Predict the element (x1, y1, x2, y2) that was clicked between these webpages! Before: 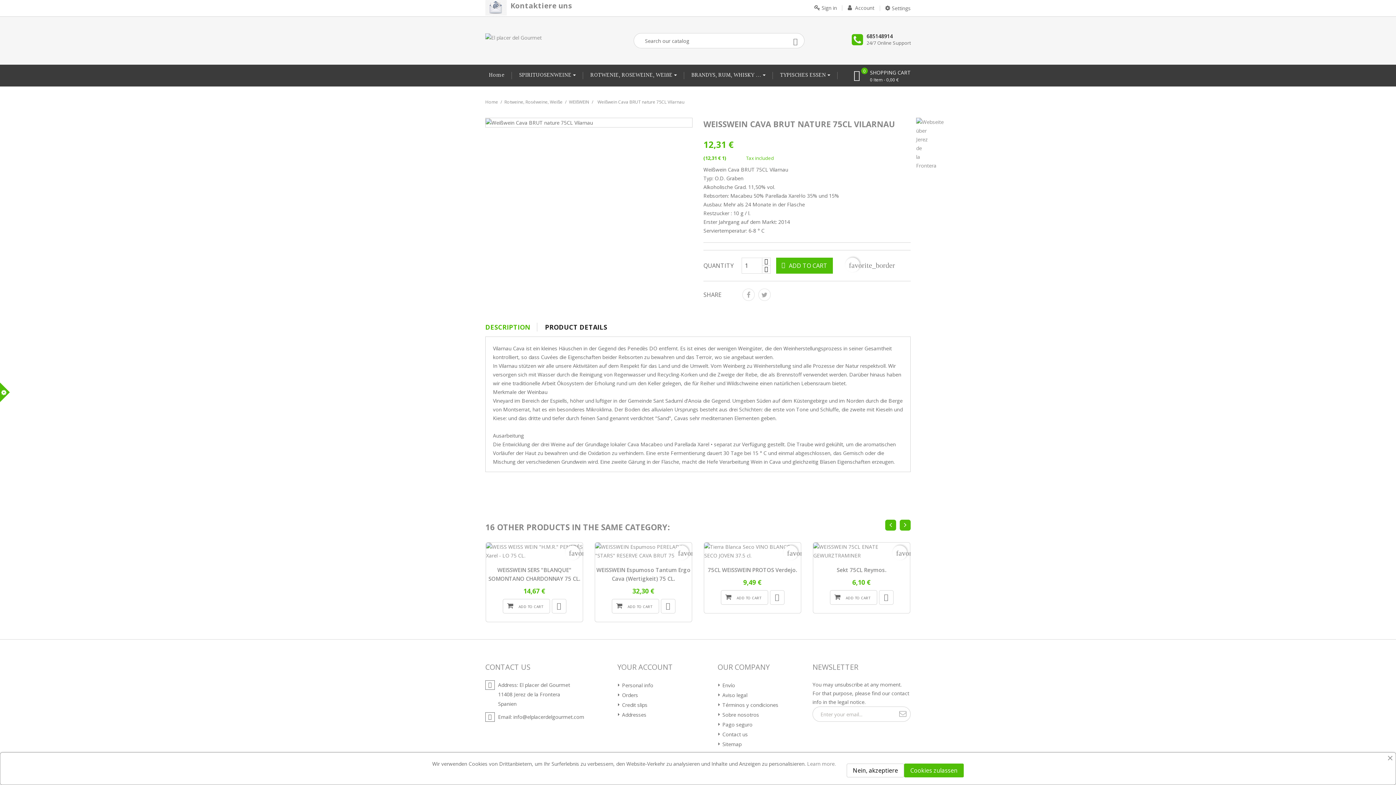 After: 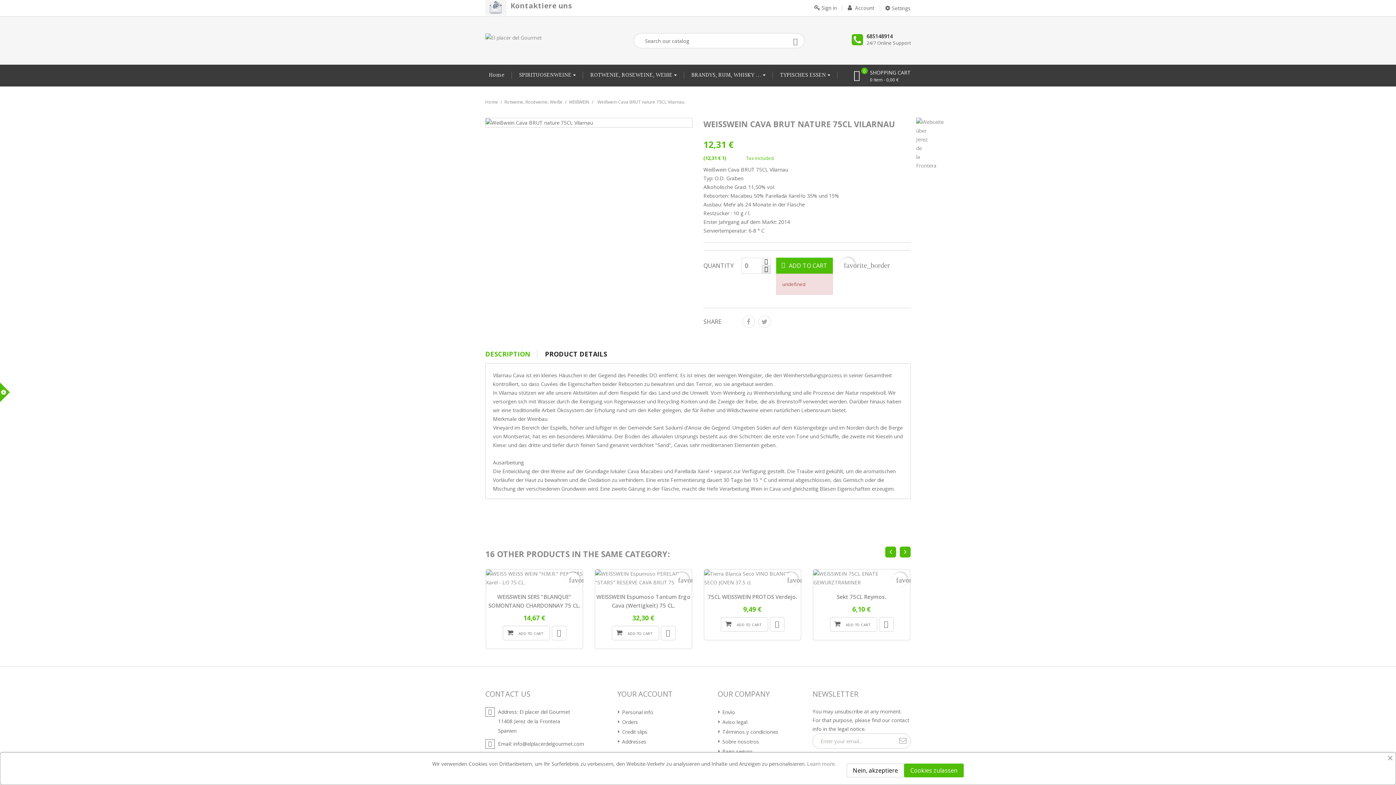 Action: bbox: (762, 265, 770, 273)